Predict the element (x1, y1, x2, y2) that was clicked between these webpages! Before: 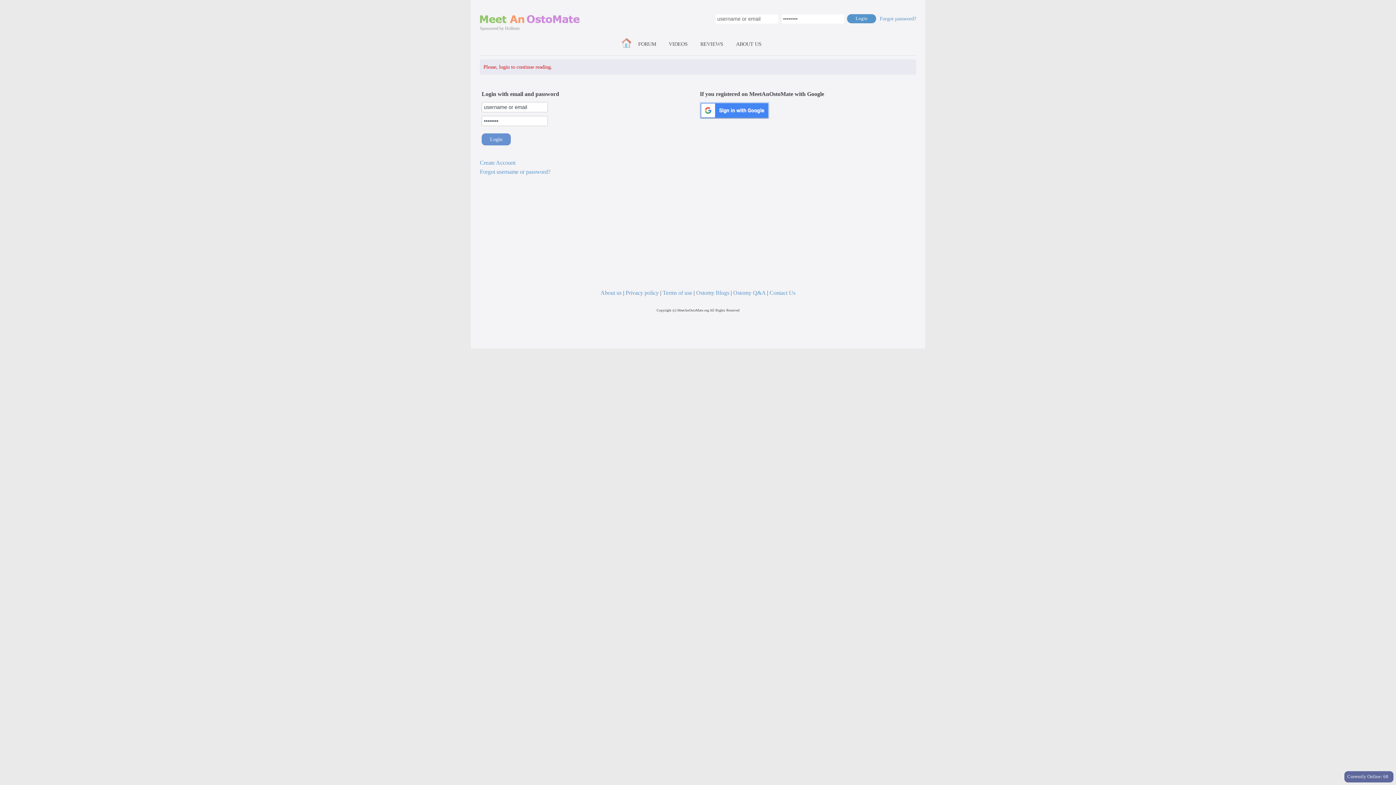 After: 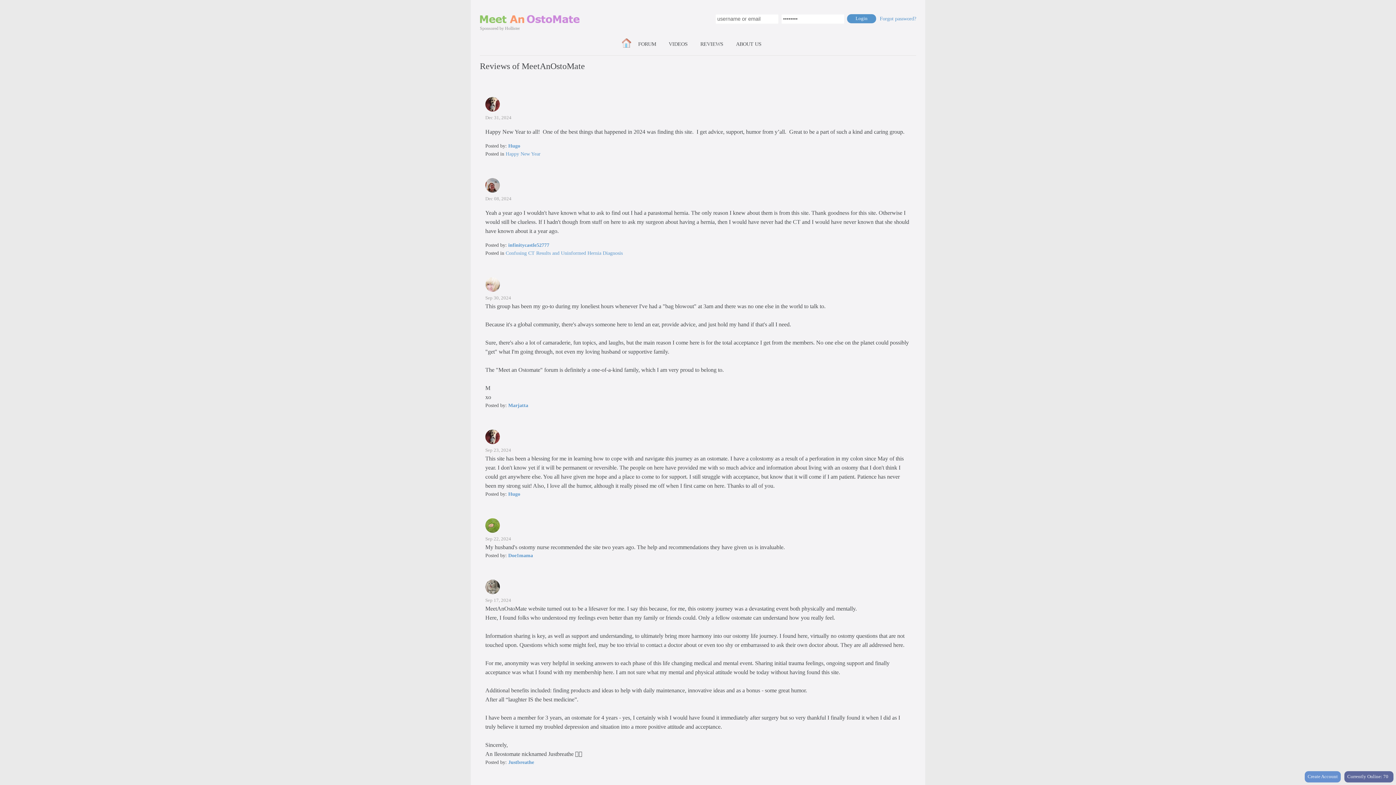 Action: label: REVIEWS bbox: (700, 41, 723, 46)